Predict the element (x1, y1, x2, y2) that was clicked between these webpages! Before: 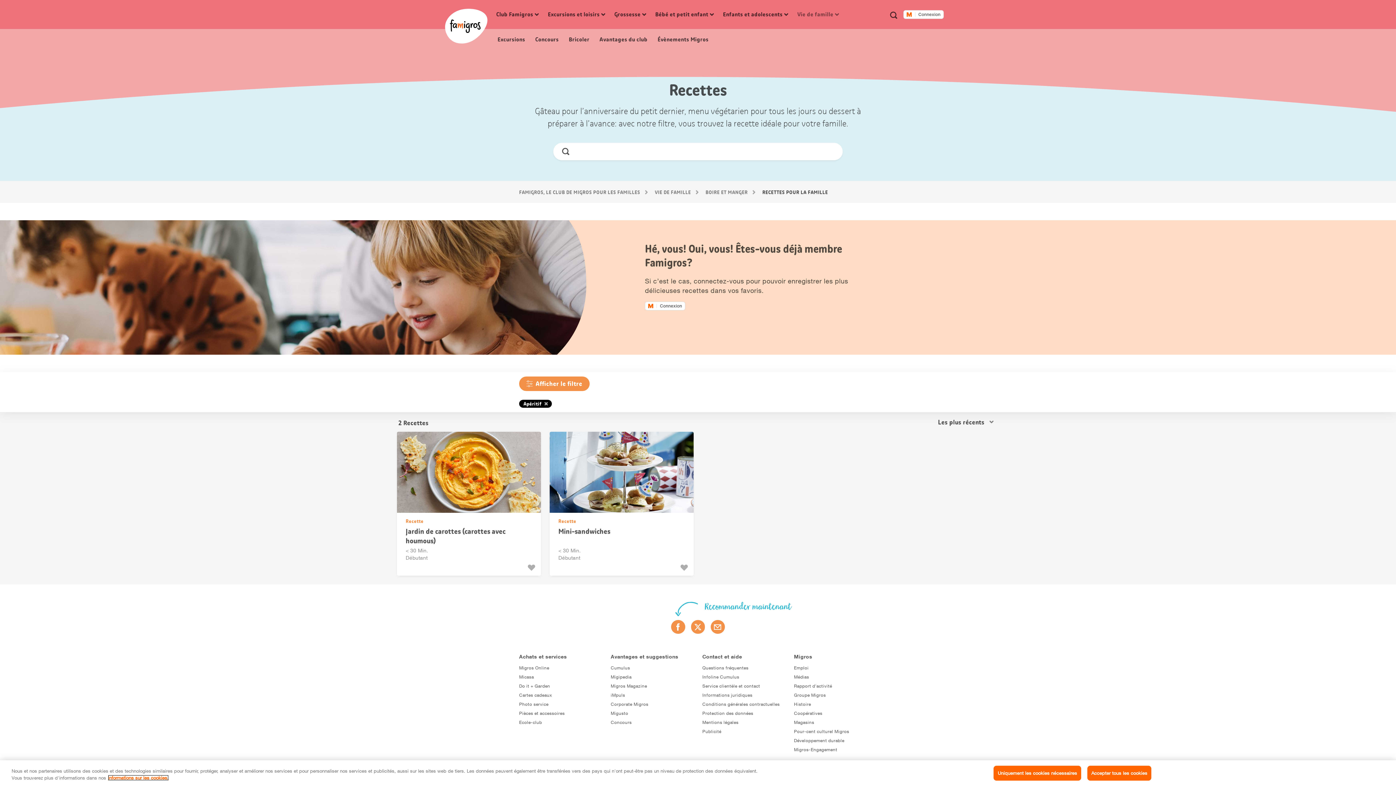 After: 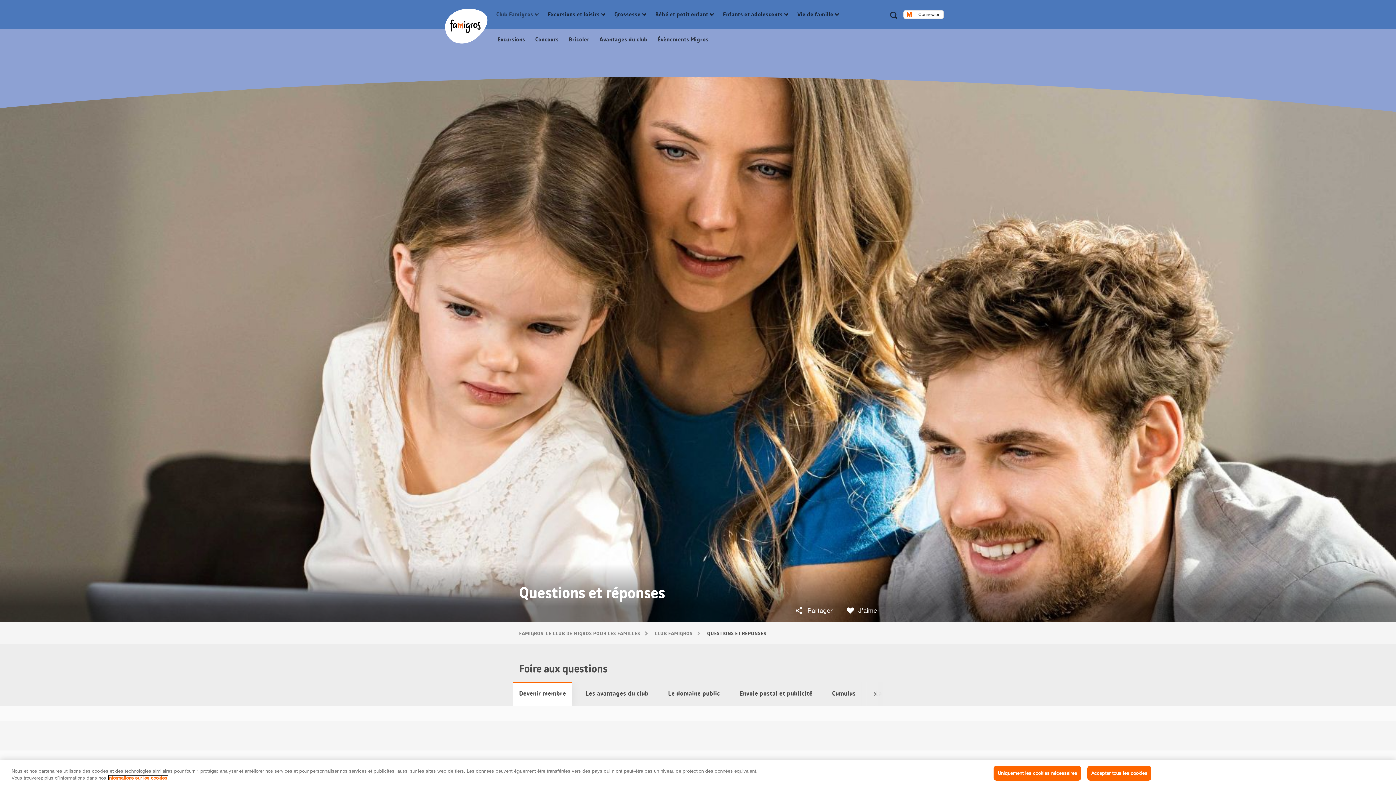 Action: bbox: (702, 665, 748, 672) label: Questions fréquentes